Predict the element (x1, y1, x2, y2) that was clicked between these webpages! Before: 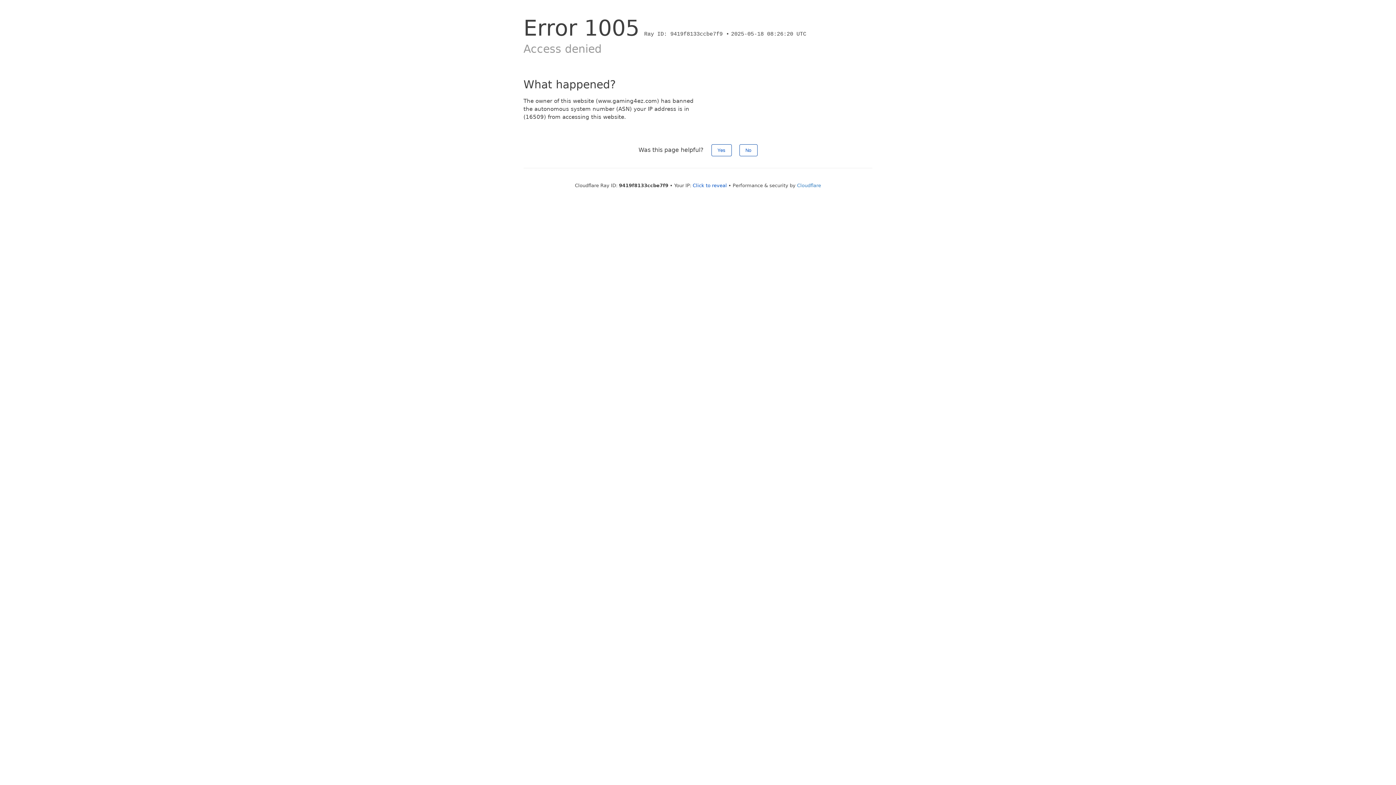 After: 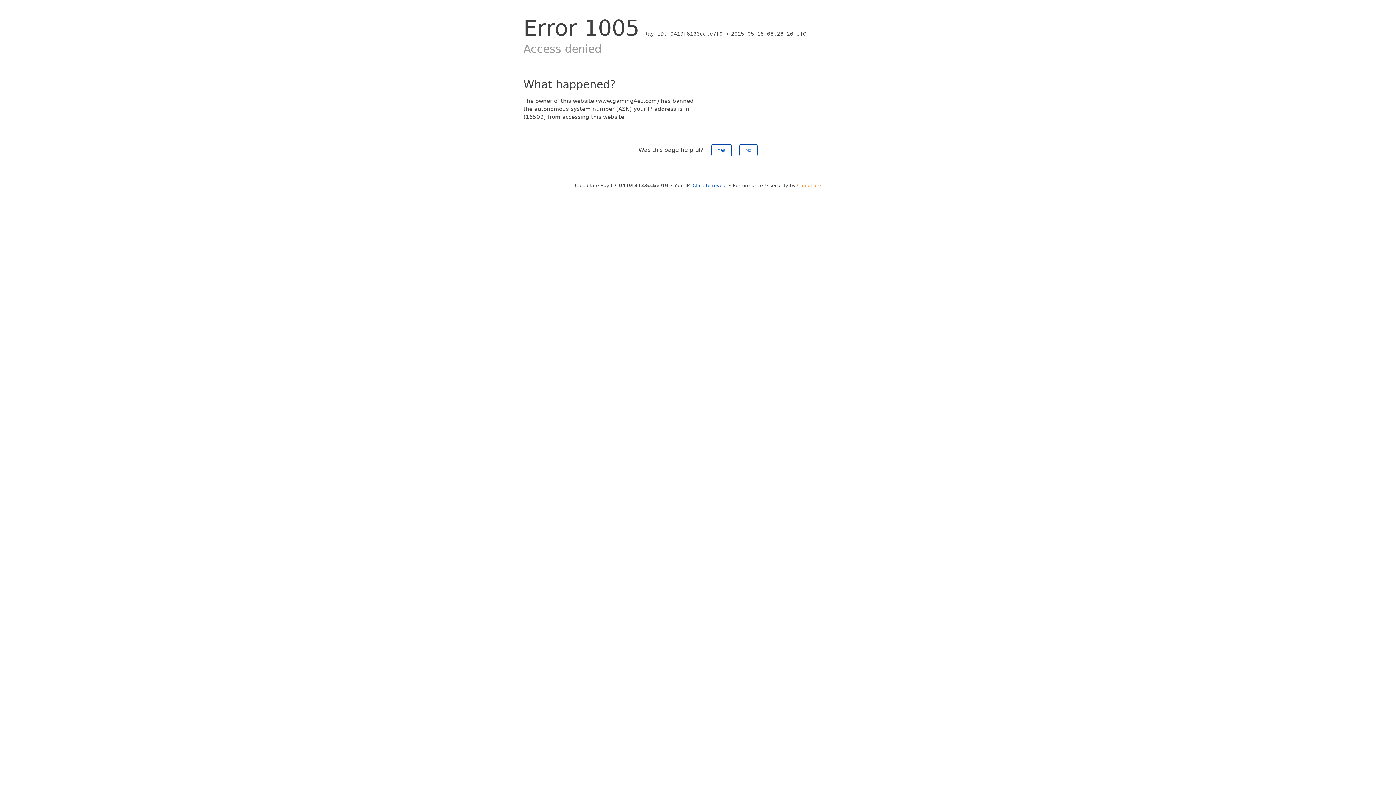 Action: label: Cloudflare bbox: (797, 182, 821, 188)